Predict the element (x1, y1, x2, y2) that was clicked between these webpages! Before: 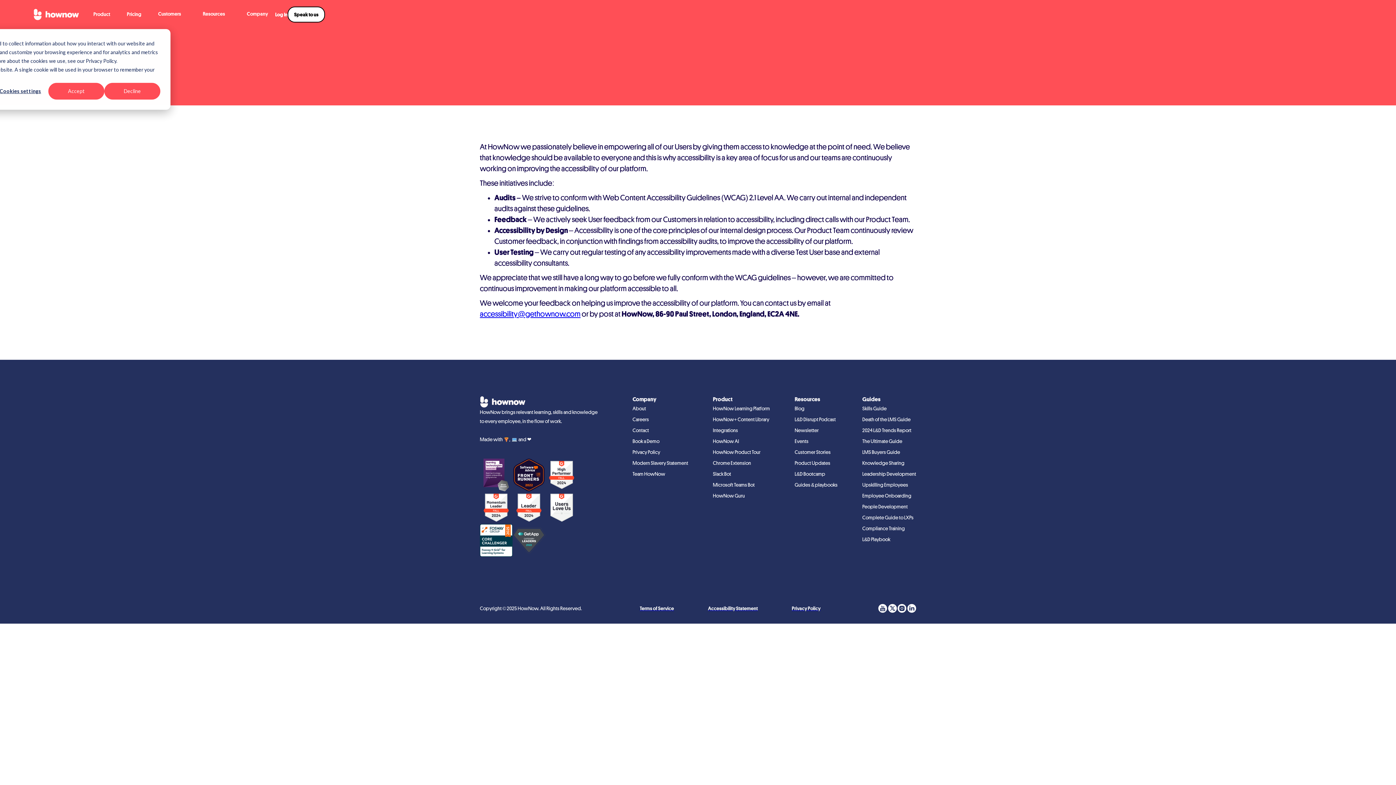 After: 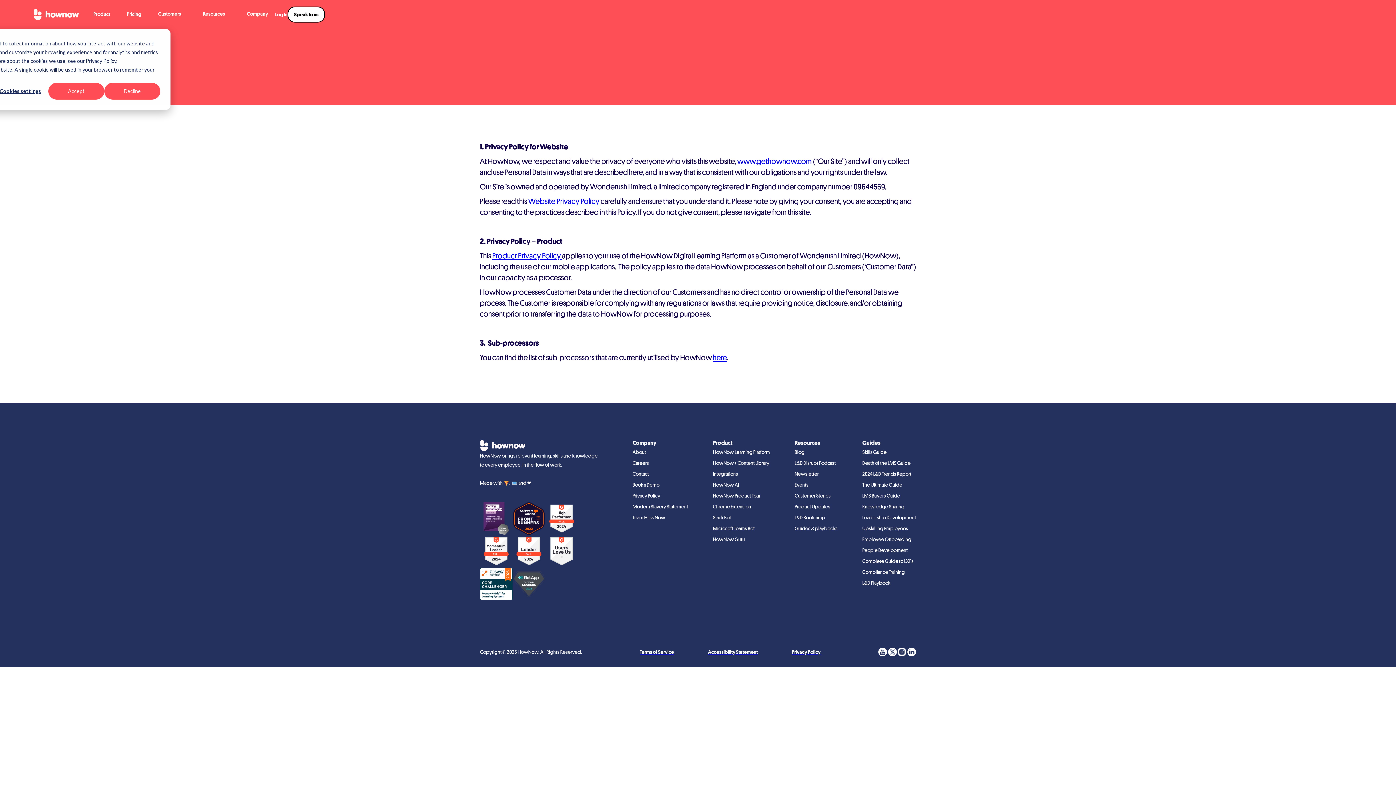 Action: label: Privacy Policy bbox: (792, 605, 820, 611)